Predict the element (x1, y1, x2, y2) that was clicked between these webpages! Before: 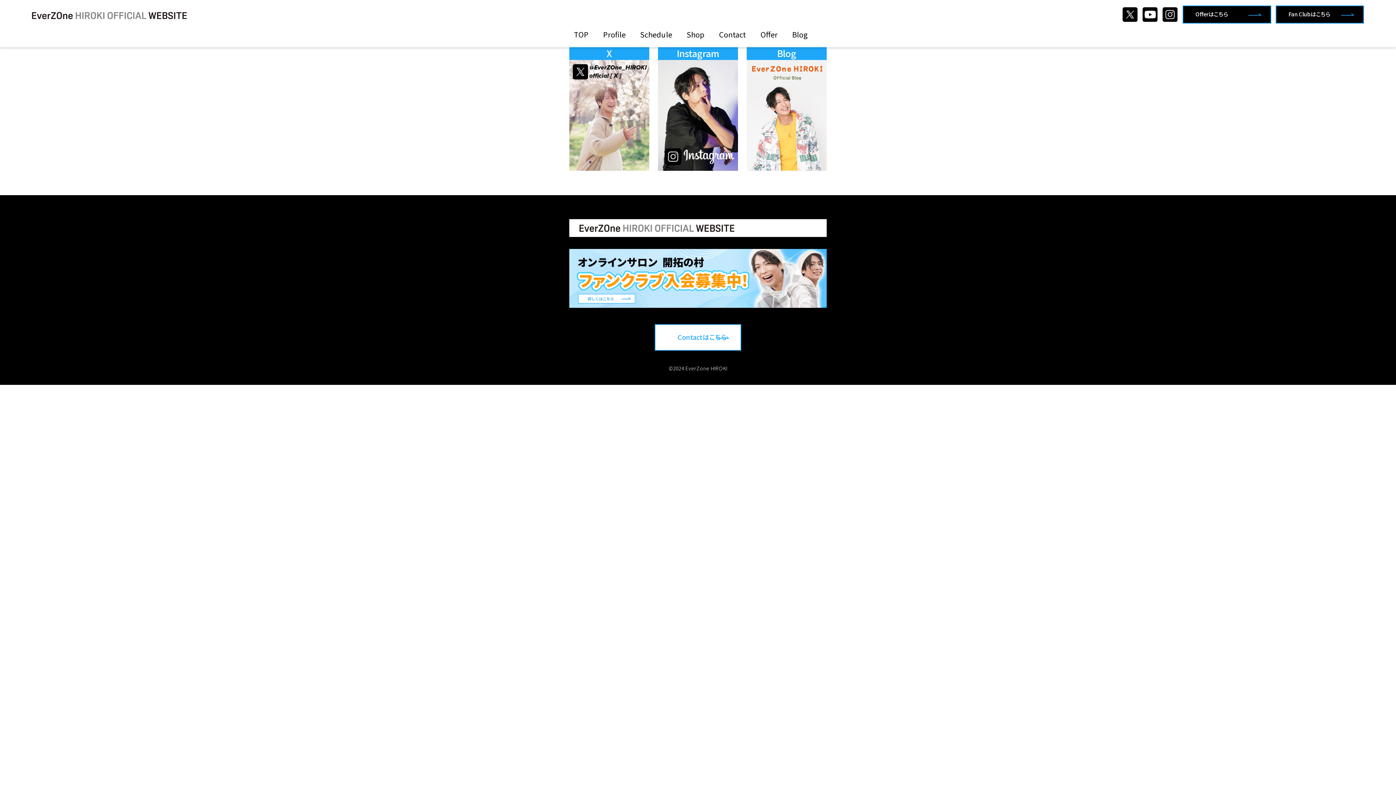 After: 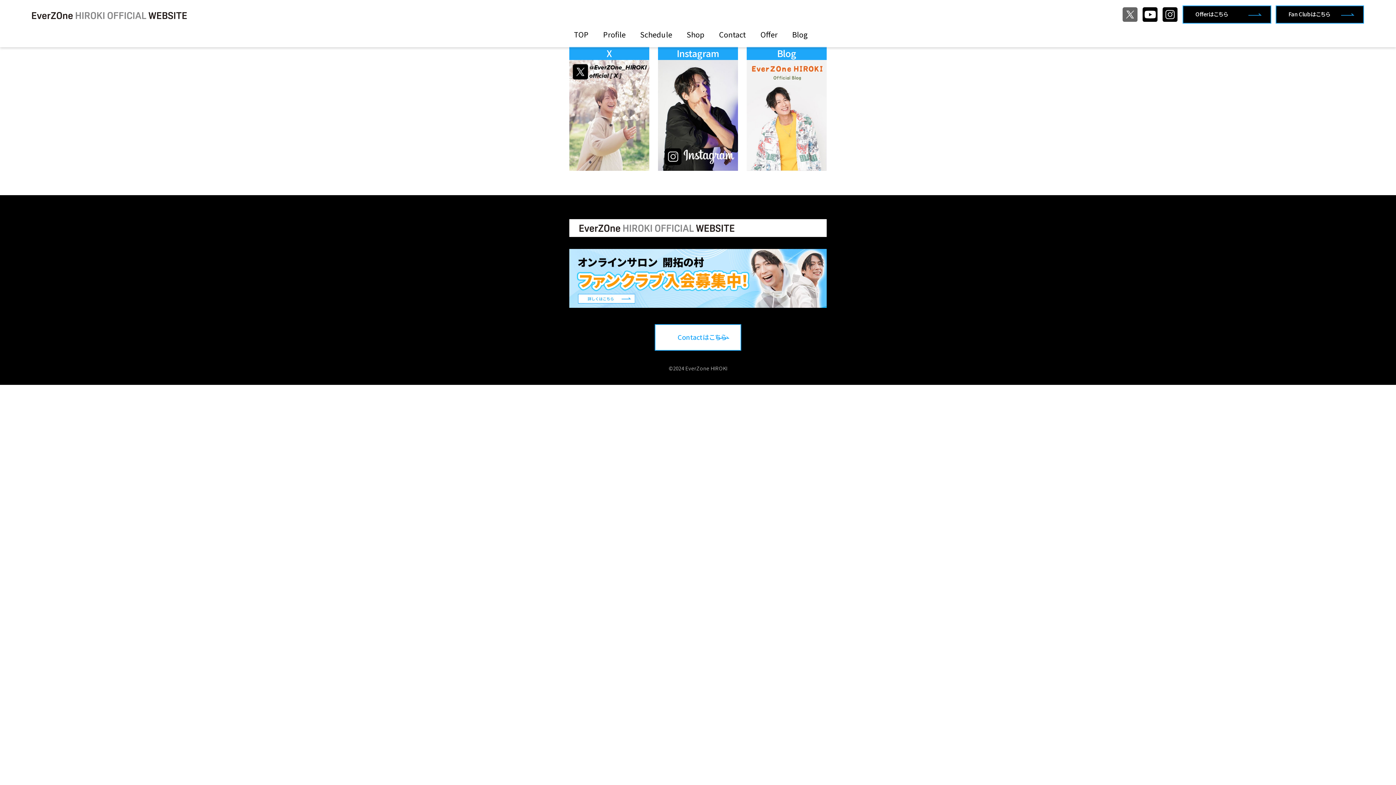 Action: bbox: (1122, 7, 1137, 21)